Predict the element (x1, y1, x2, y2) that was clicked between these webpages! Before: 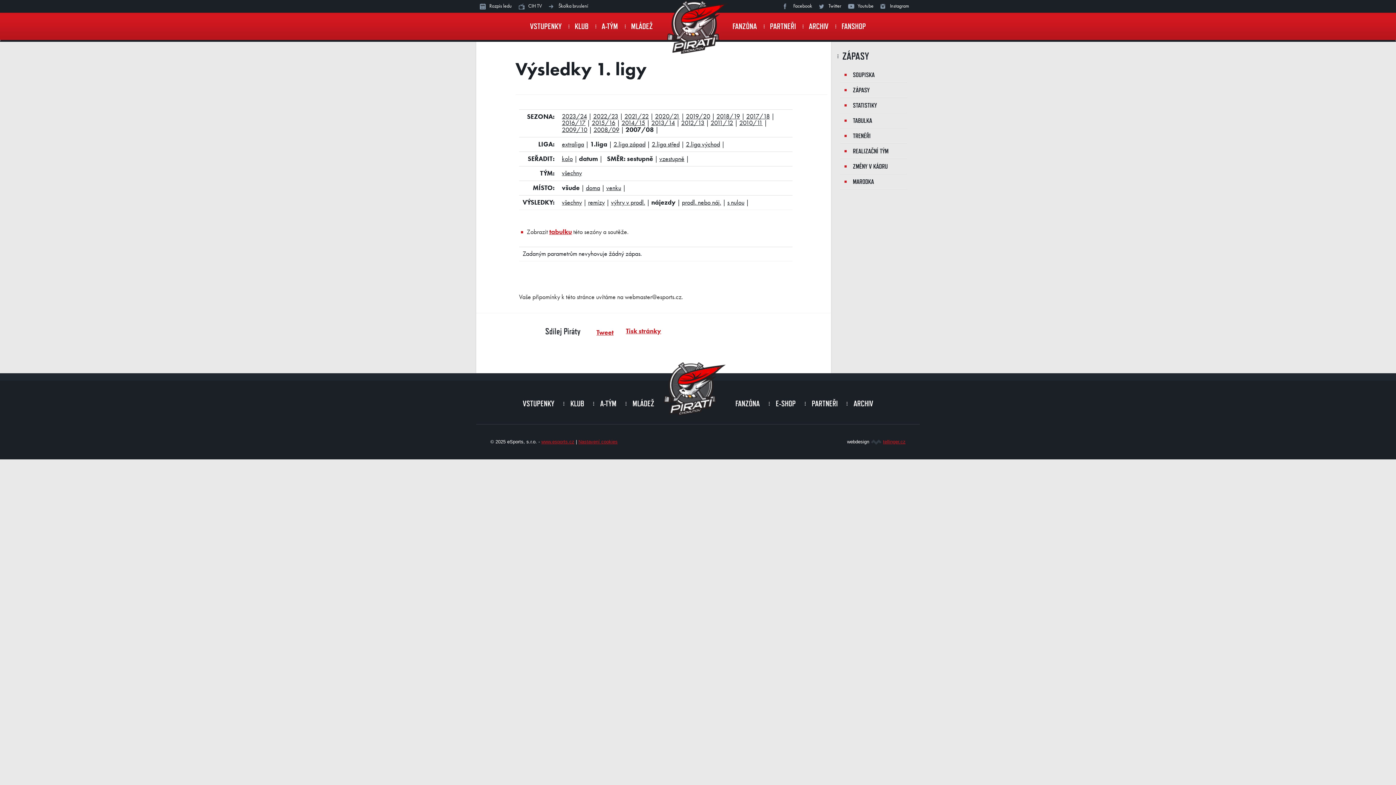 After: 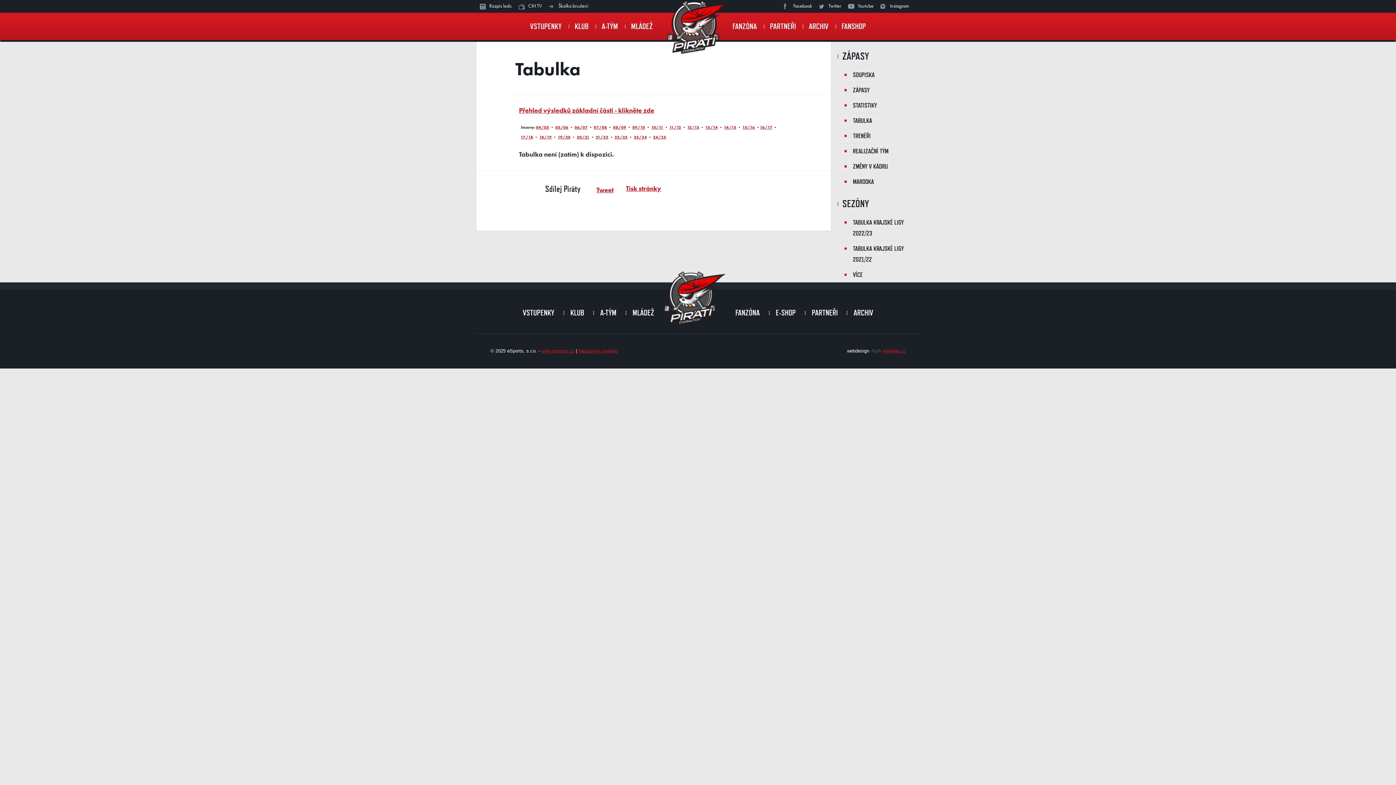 Action: label: TABULKA bbox: (840, 115, 907, 126)